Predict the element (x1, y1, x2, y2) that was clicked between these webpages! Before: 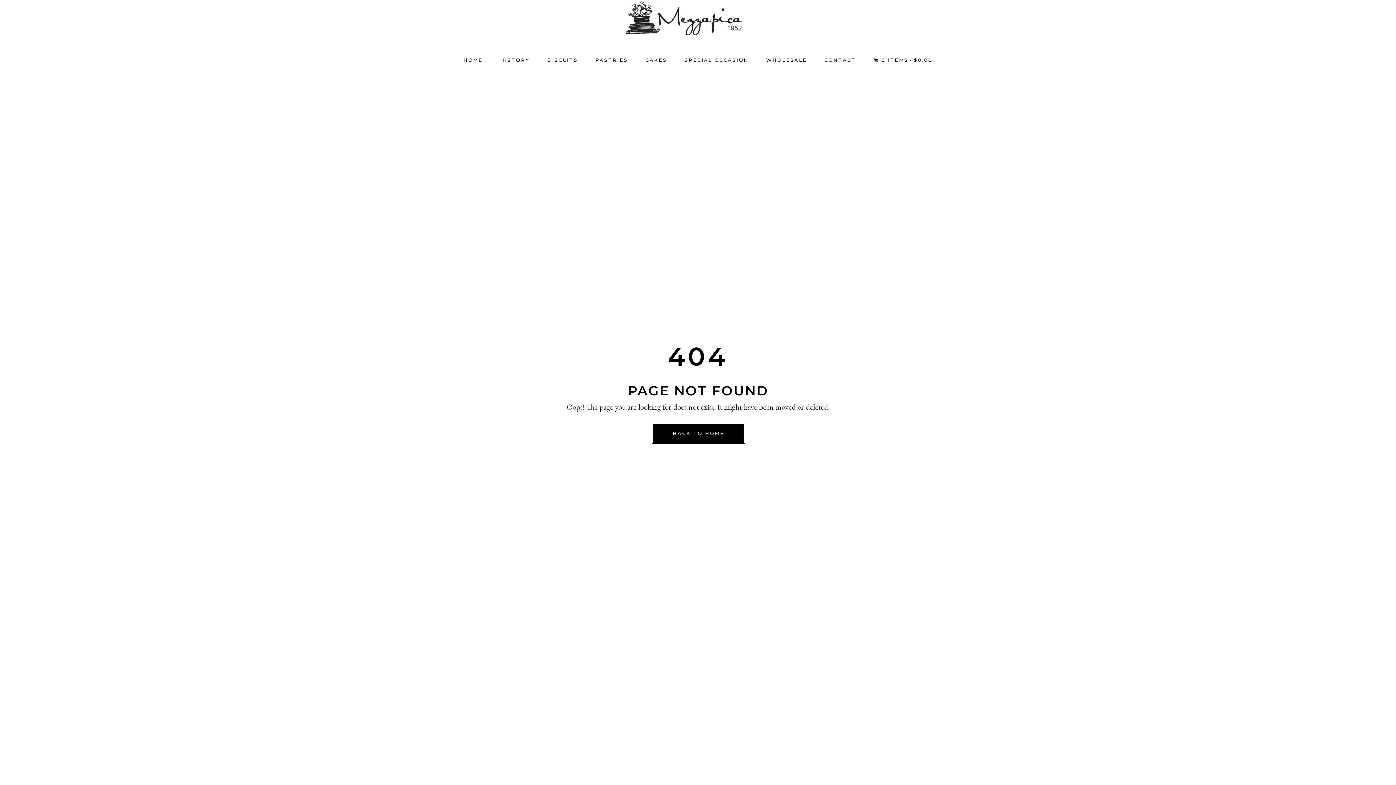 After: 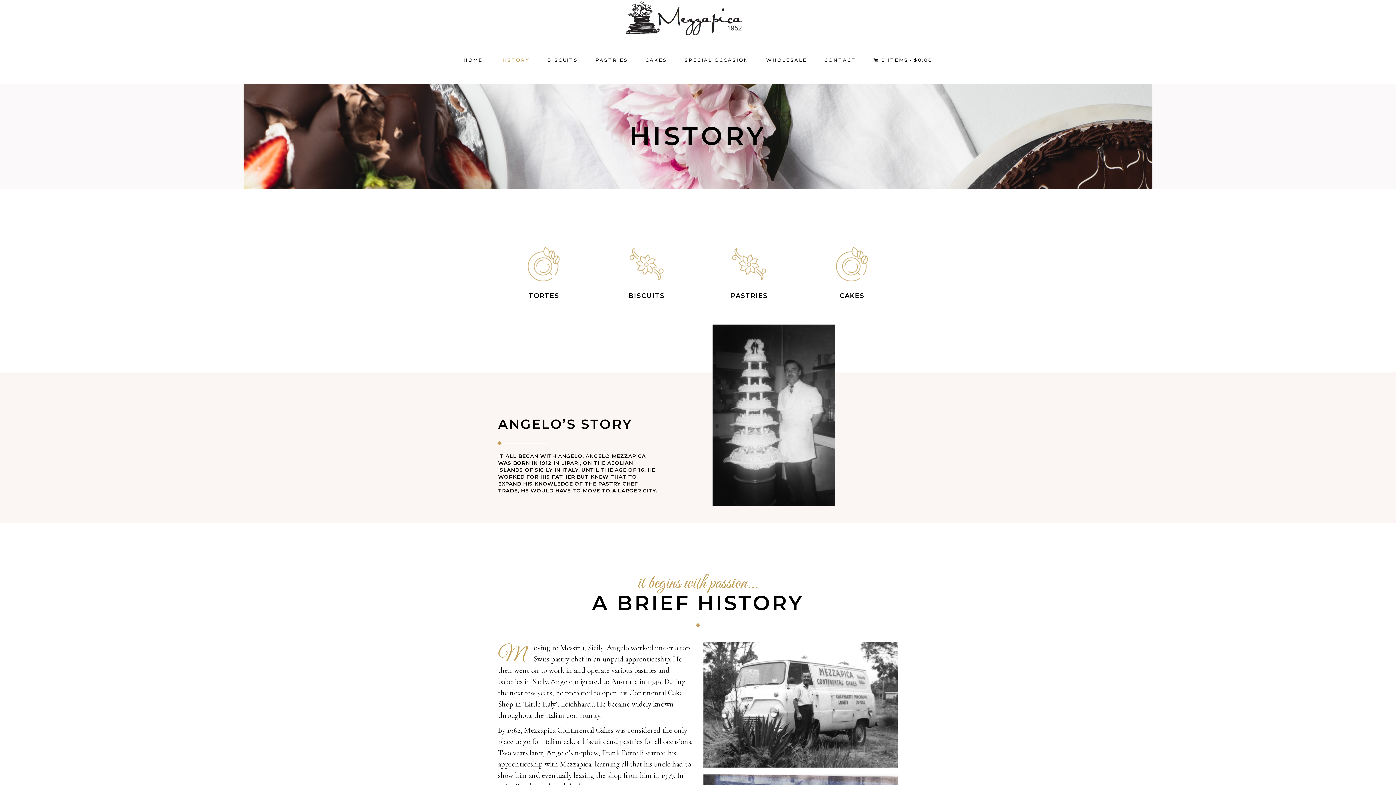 Action: label: HISTORY bbox: (491, 55, 538, 64)